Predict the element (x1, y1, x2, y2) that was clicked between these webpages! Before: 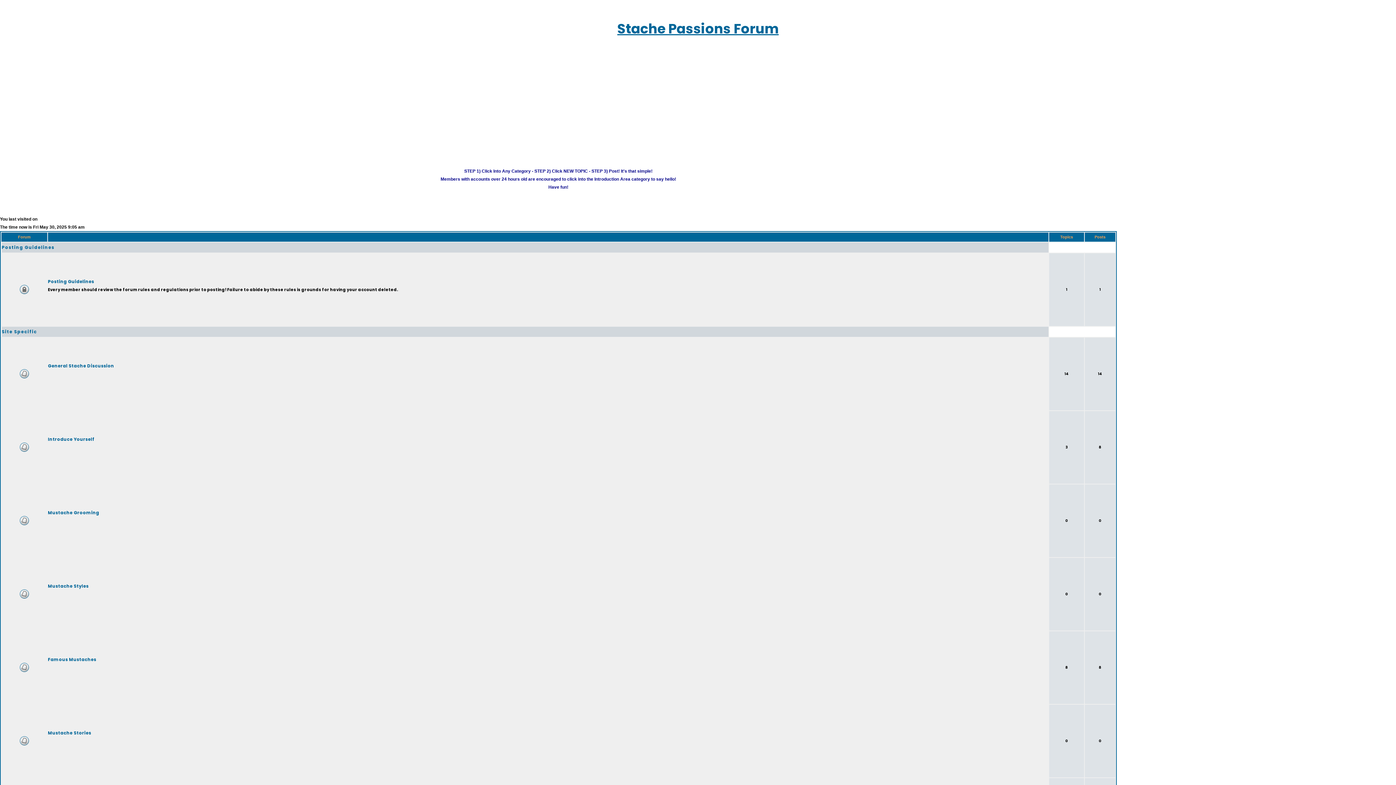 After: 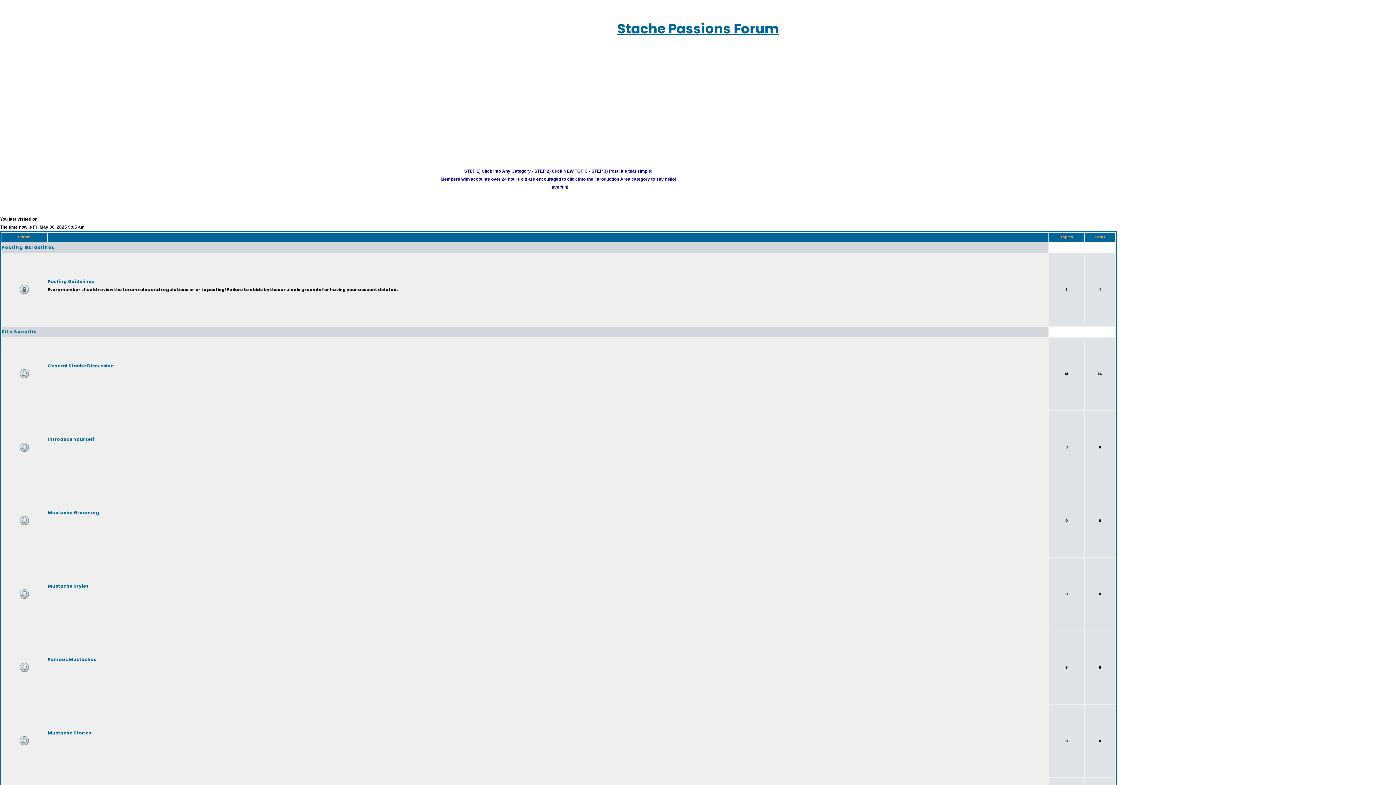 Action: bbox: (617, 19, 778, 38) label: Stache Passions Forum